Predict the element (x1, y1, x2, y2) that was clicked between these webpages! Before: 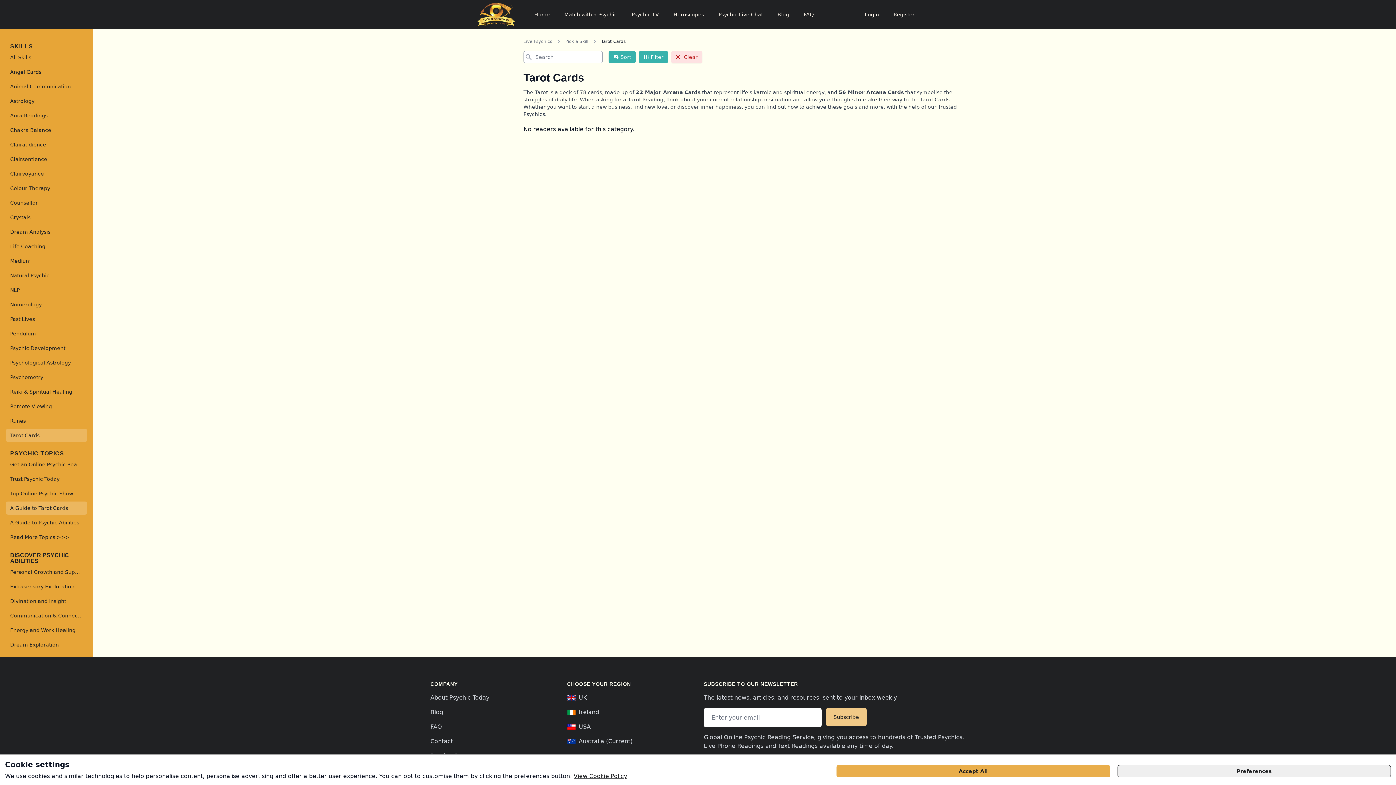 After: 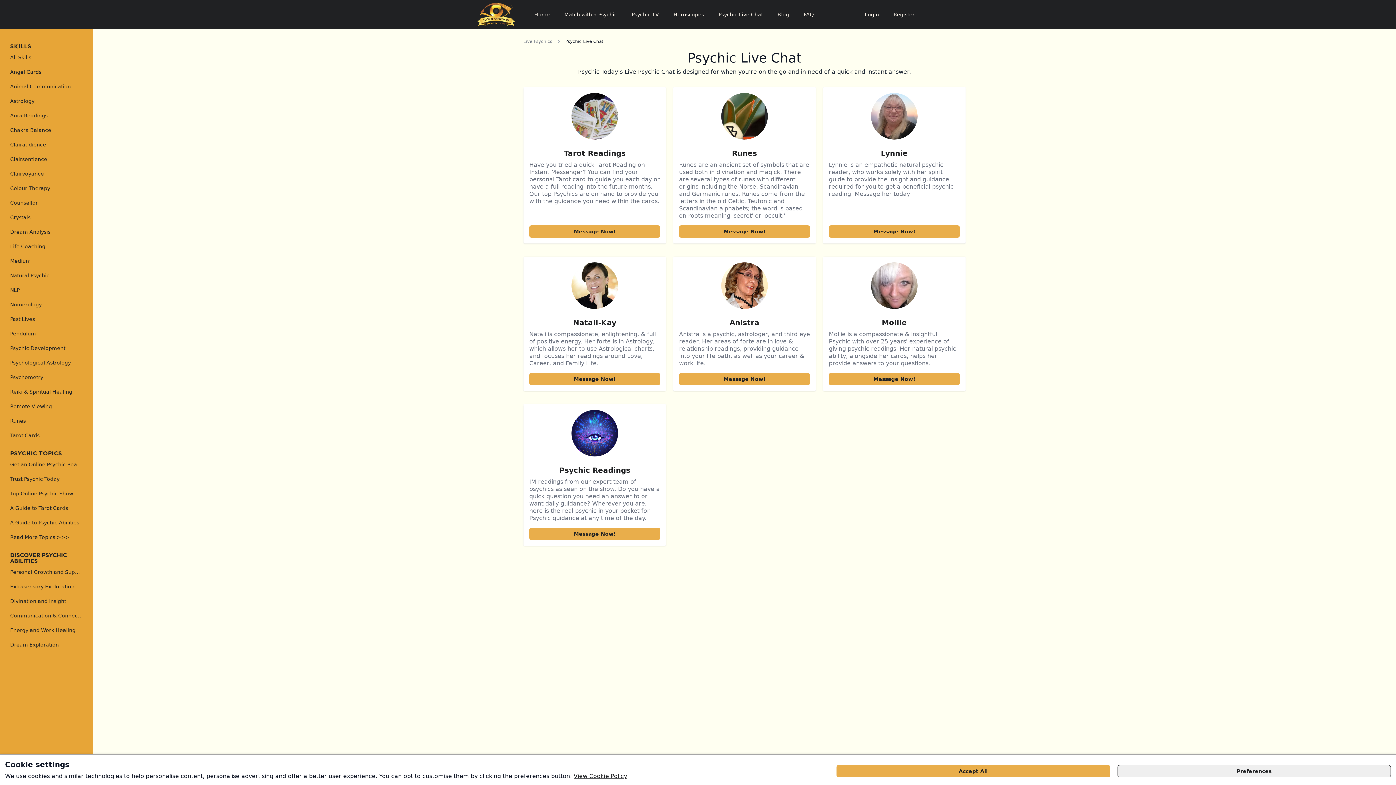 Action: bbox: (714, 8, 767, 21) label: Psychic Live Chat